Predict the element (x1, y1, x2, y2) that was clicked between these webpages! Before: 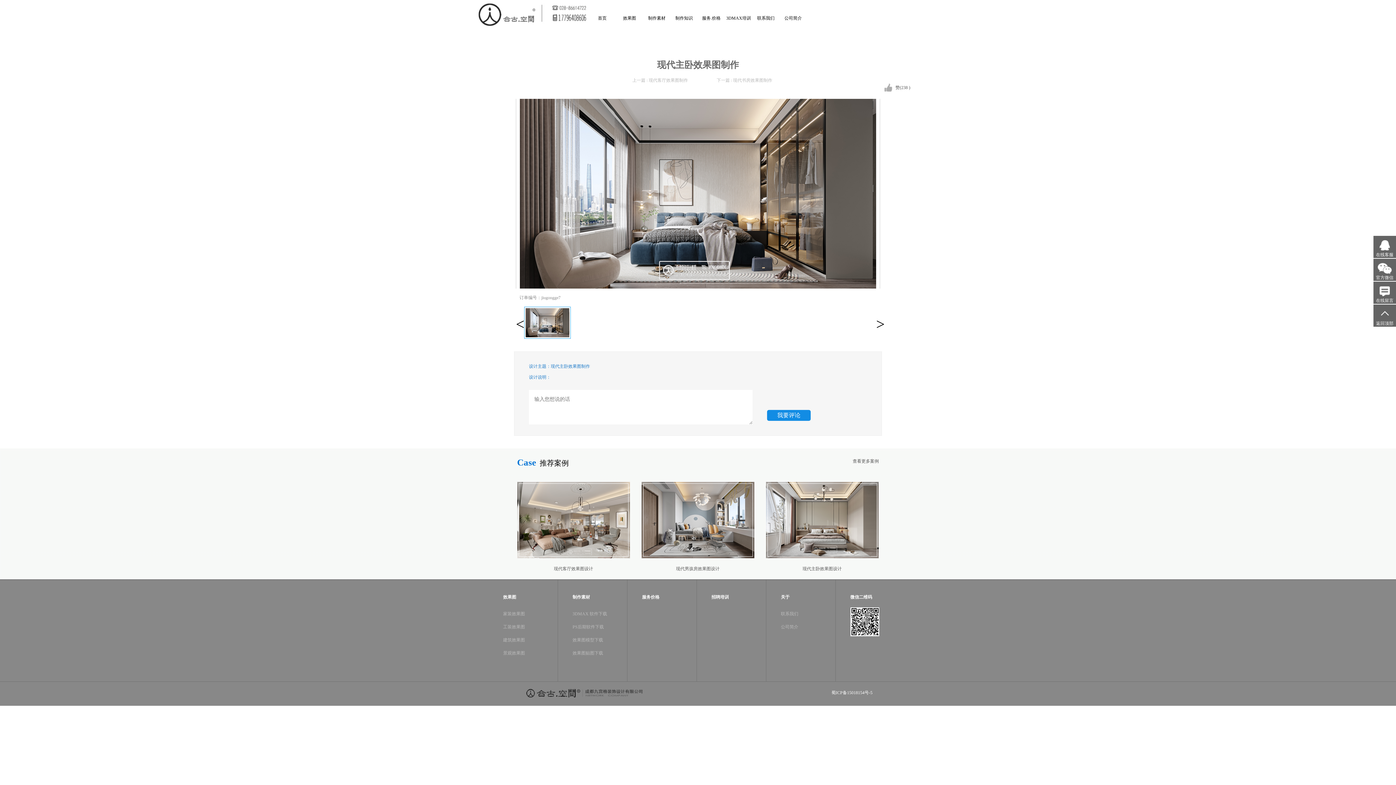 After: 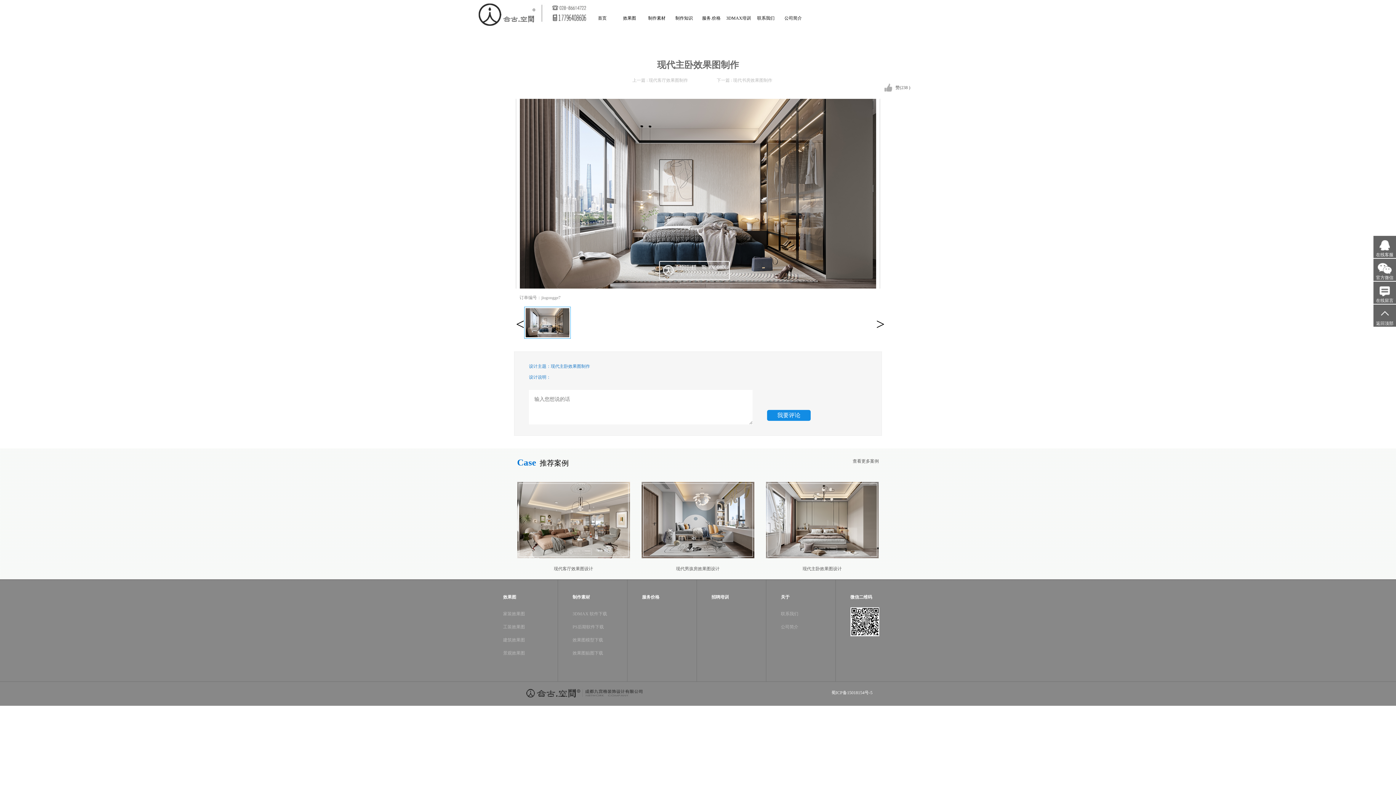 Action: label: 蜀ICP备15018154号-5 bbox: (831, 690, 872, 695)